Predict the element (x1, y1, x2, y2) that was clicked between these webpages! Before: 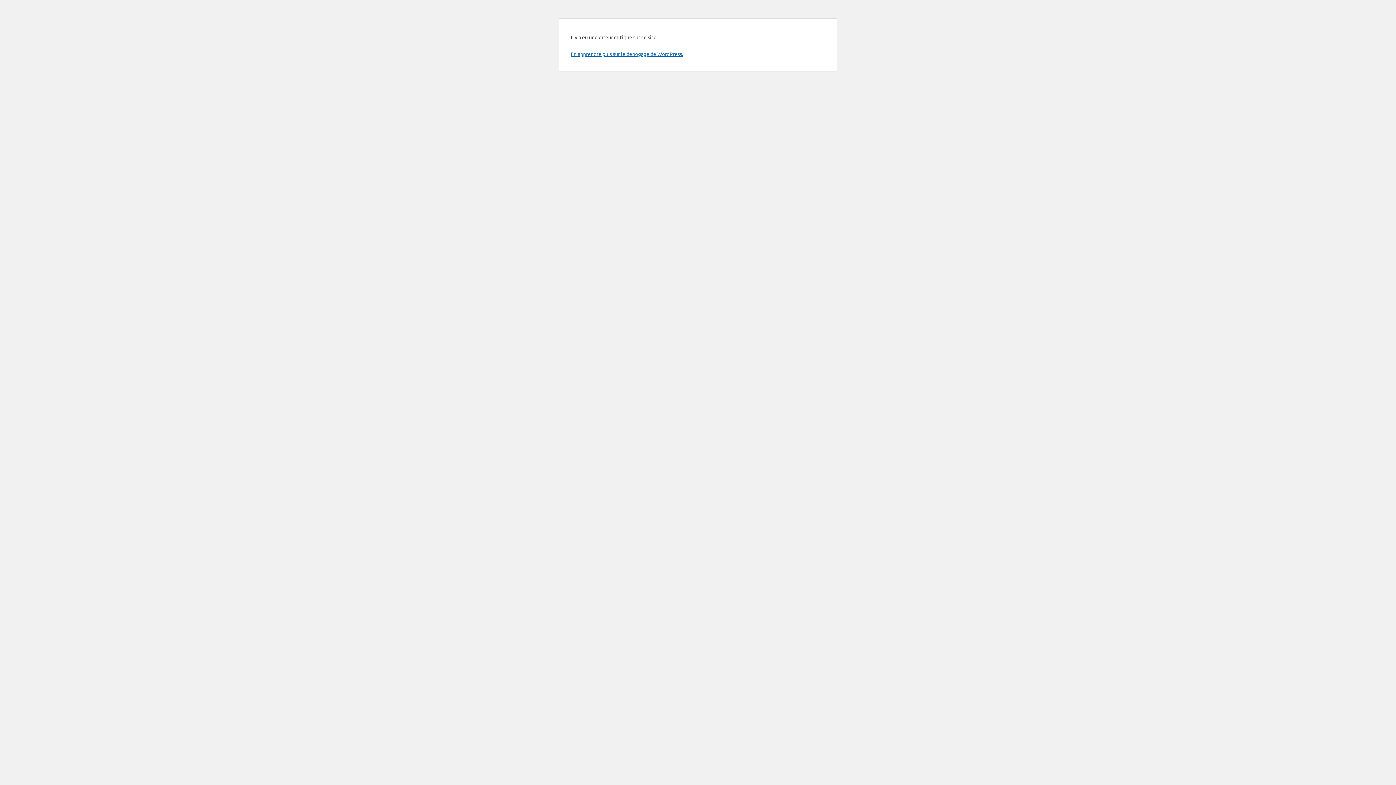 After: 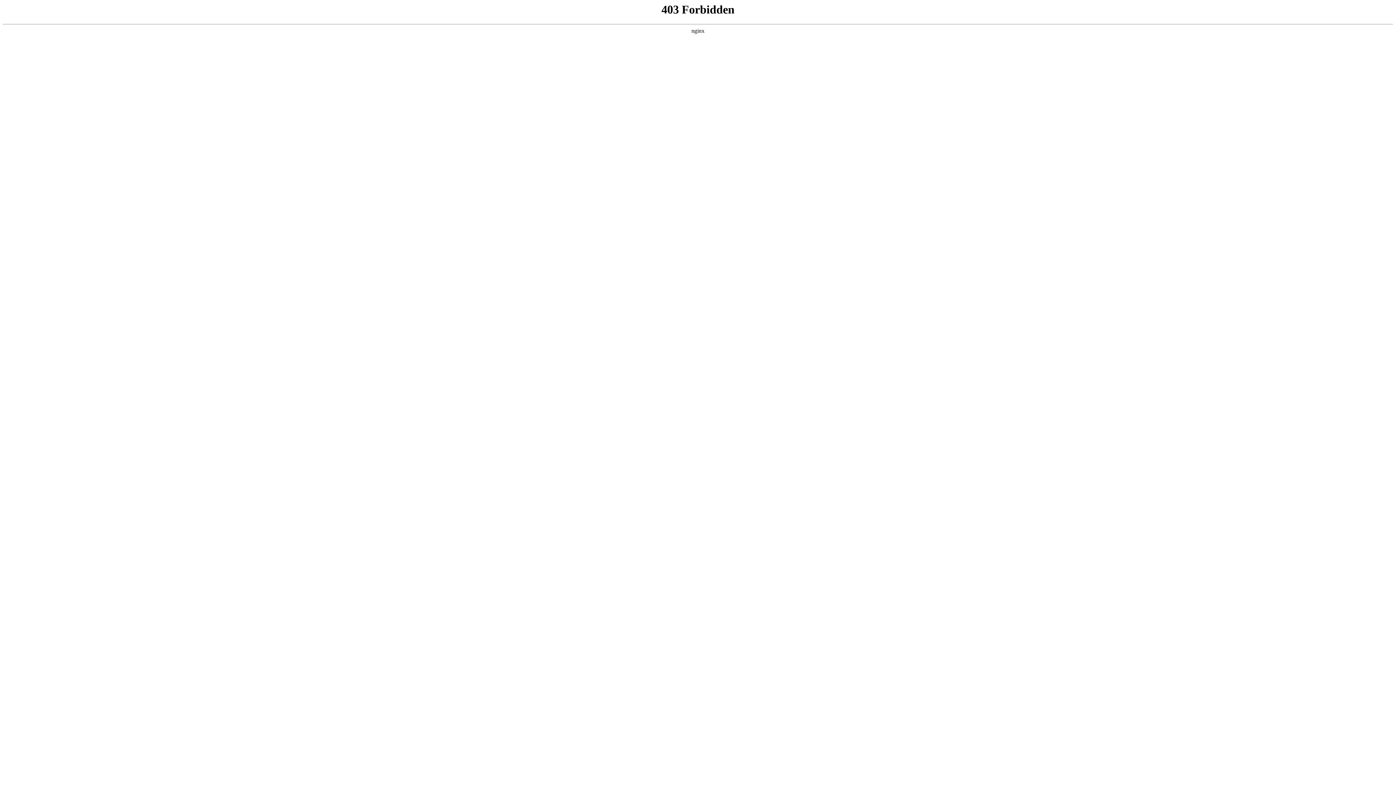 Action: label: En apprendre plus sur le débogage de WordPress. bbox: (570, 50, 683, 57)